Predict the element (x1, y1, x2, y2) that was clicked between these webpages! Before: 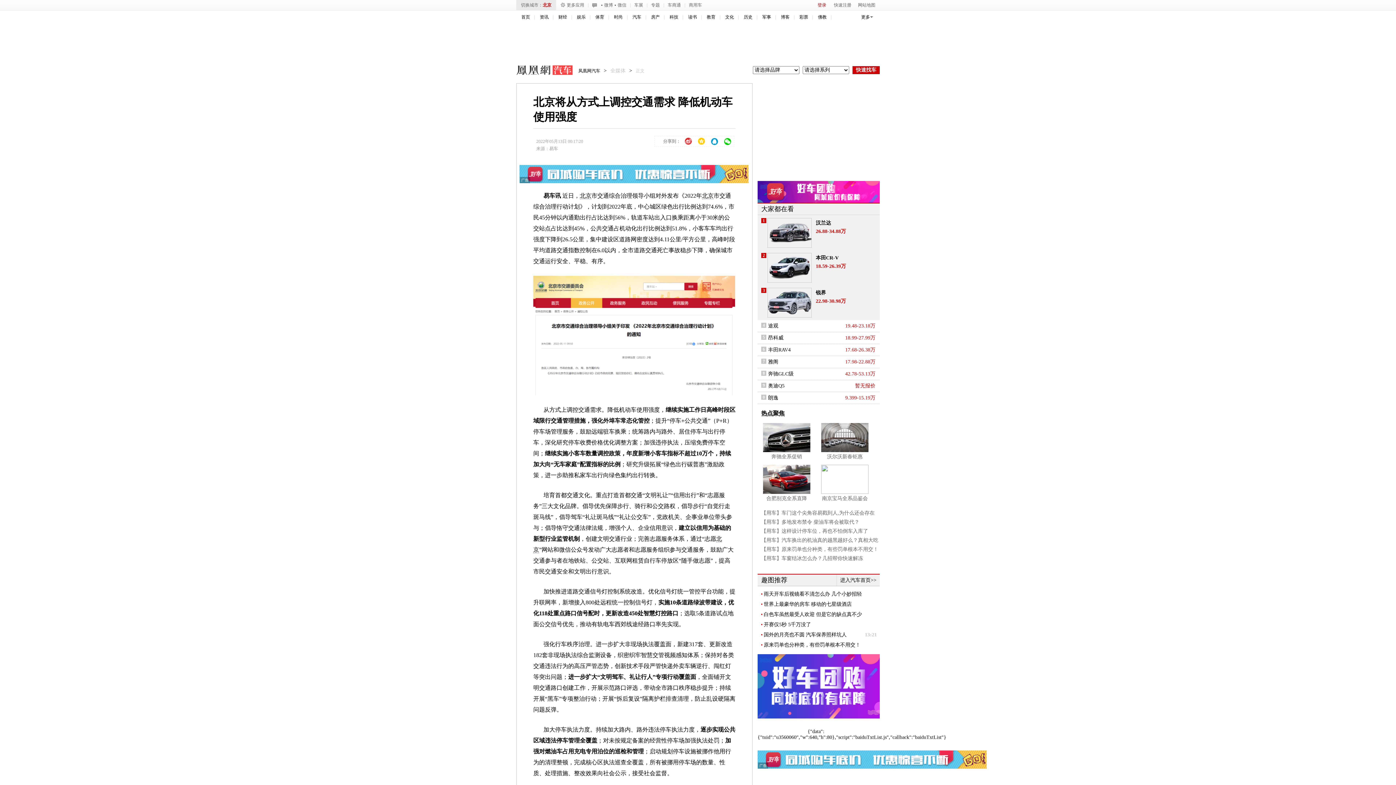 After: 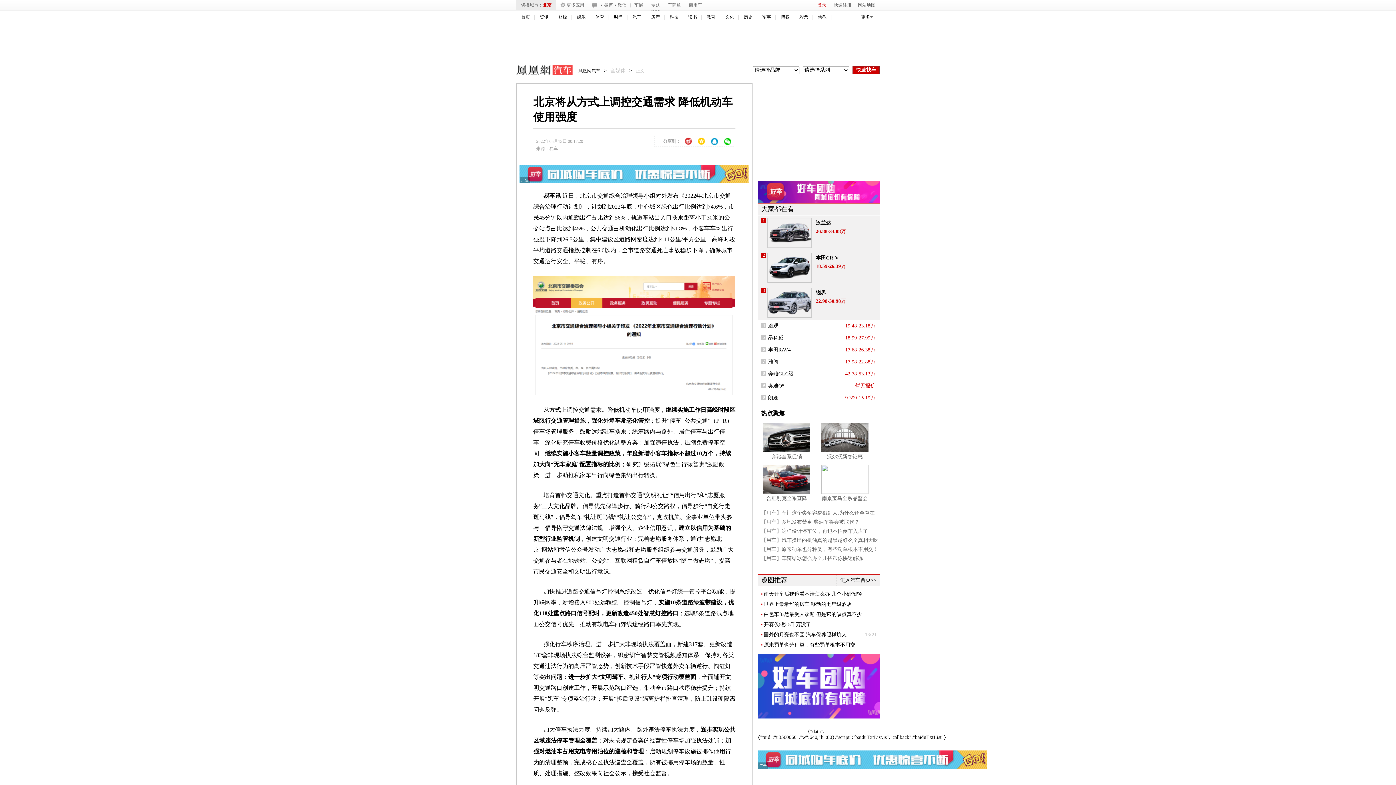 Action: label: 专题 bbox: (651, 0, 660, 10)